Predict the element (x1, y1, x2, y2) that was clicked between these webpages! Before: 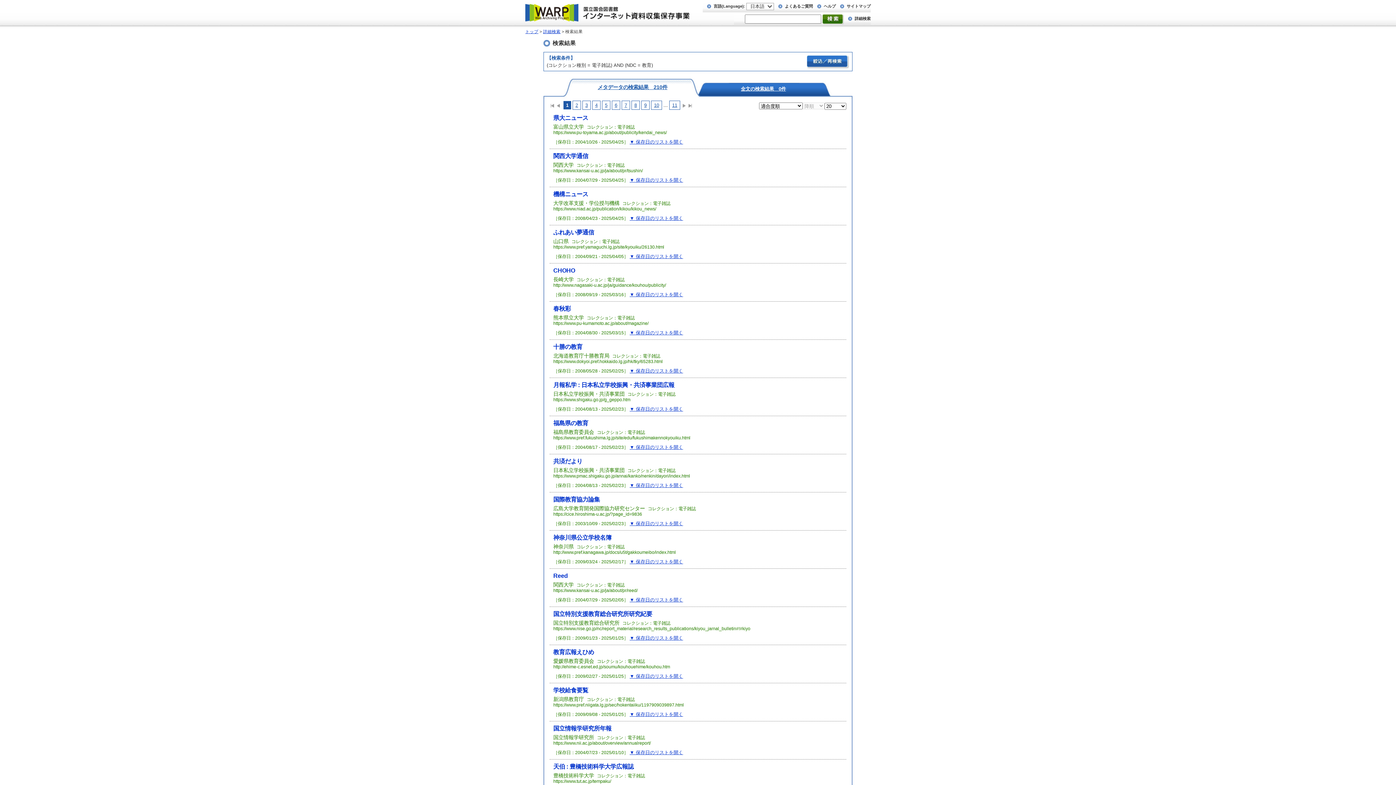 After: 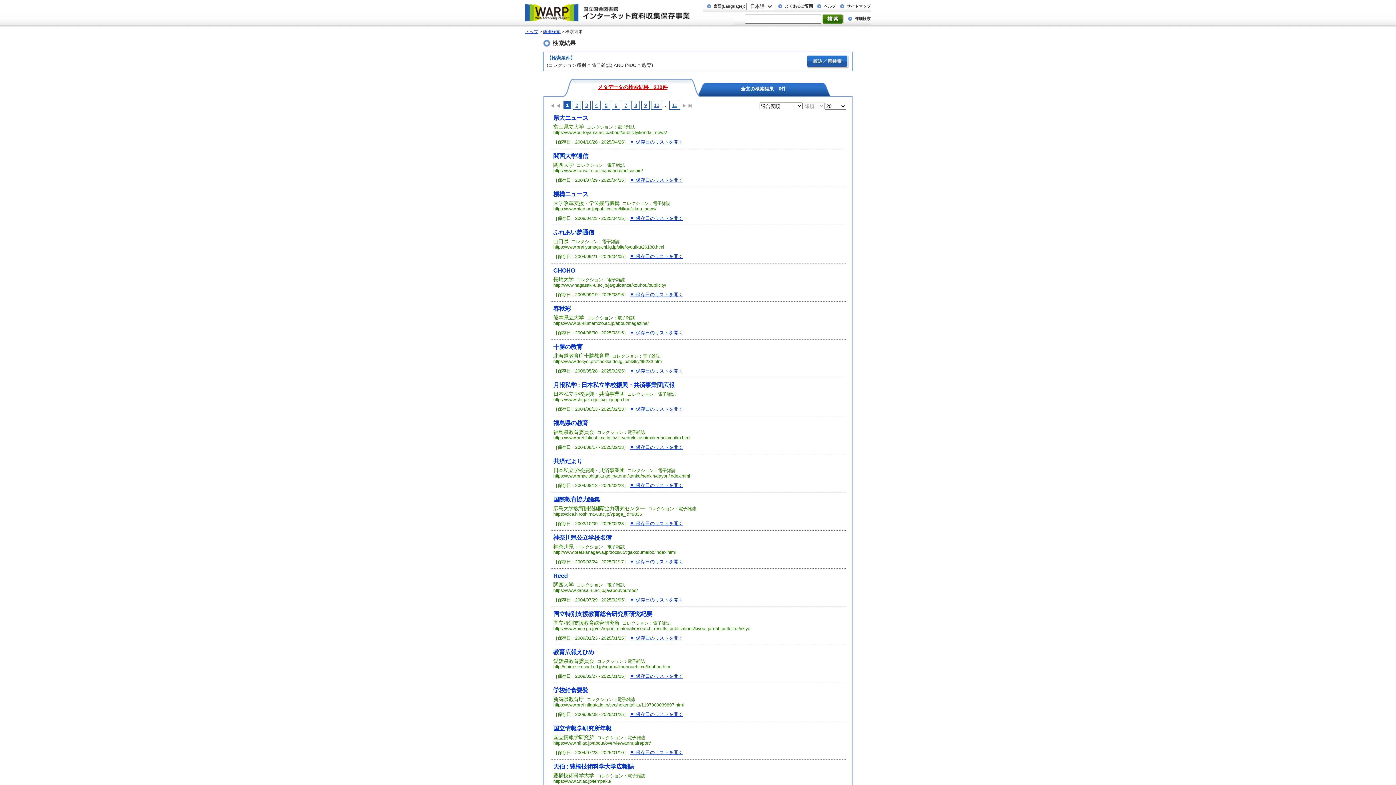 Action: label: メタデータの検索結果　210件 bbox: (567, 79, 698, 89)